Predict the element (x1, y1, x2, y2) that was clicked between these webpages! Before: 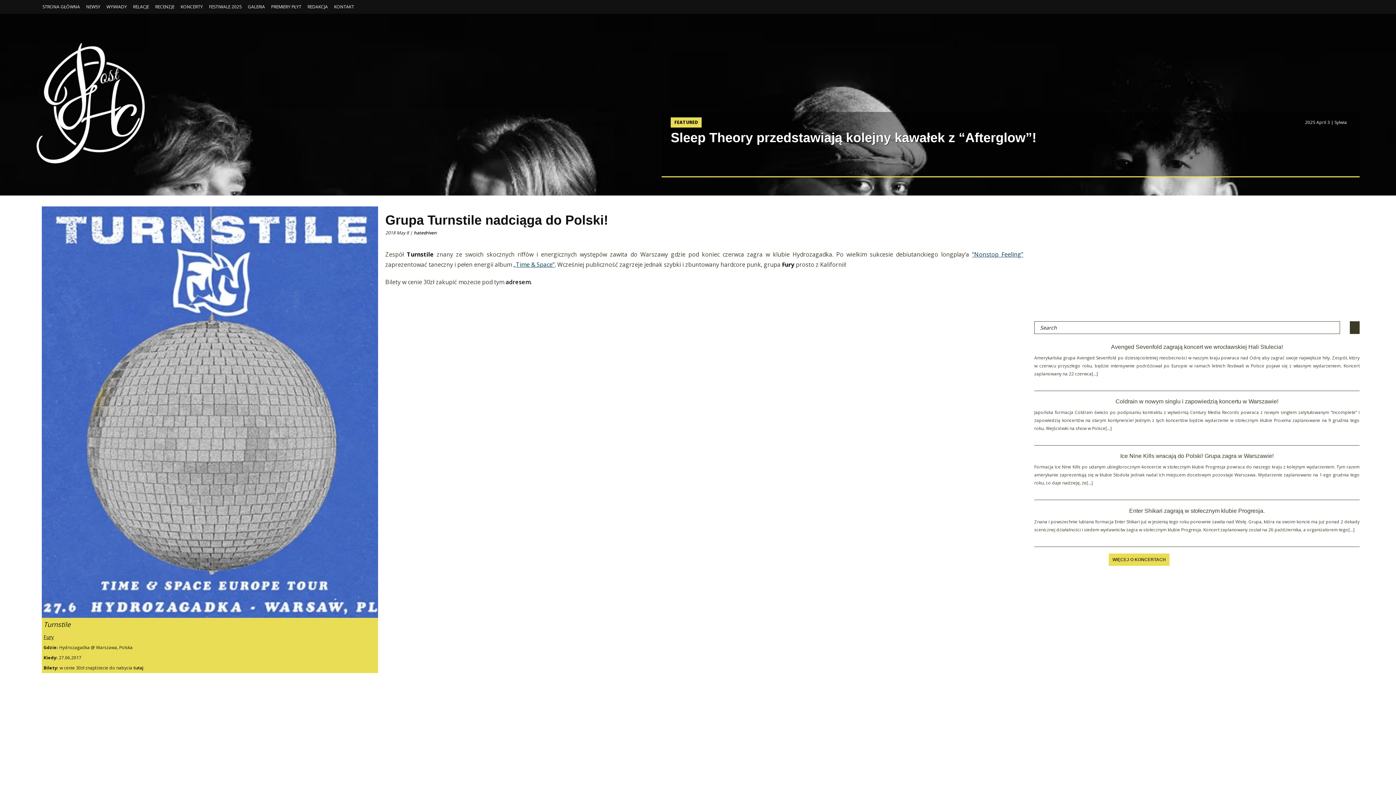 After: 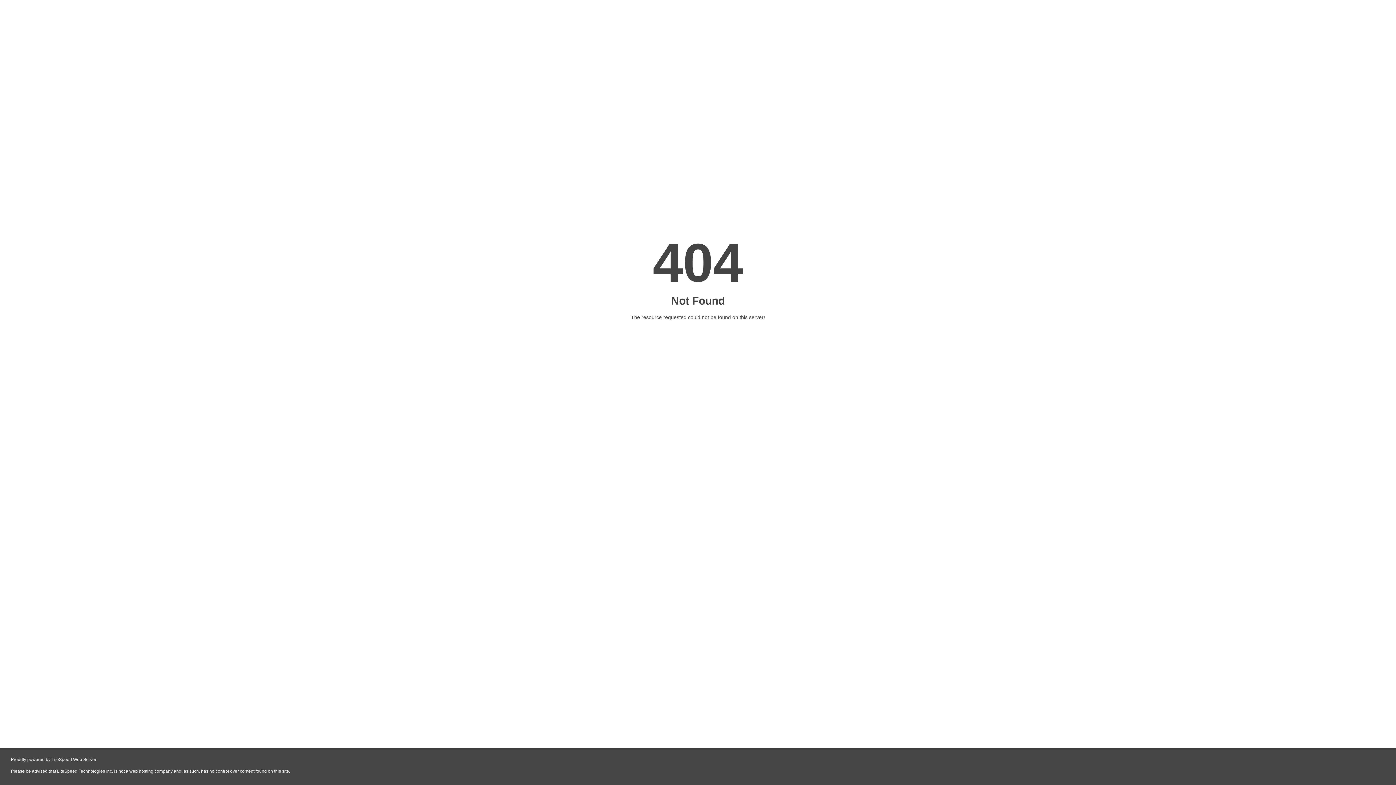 Action: bbox: (133, 665, 143, 671) label: tutaj